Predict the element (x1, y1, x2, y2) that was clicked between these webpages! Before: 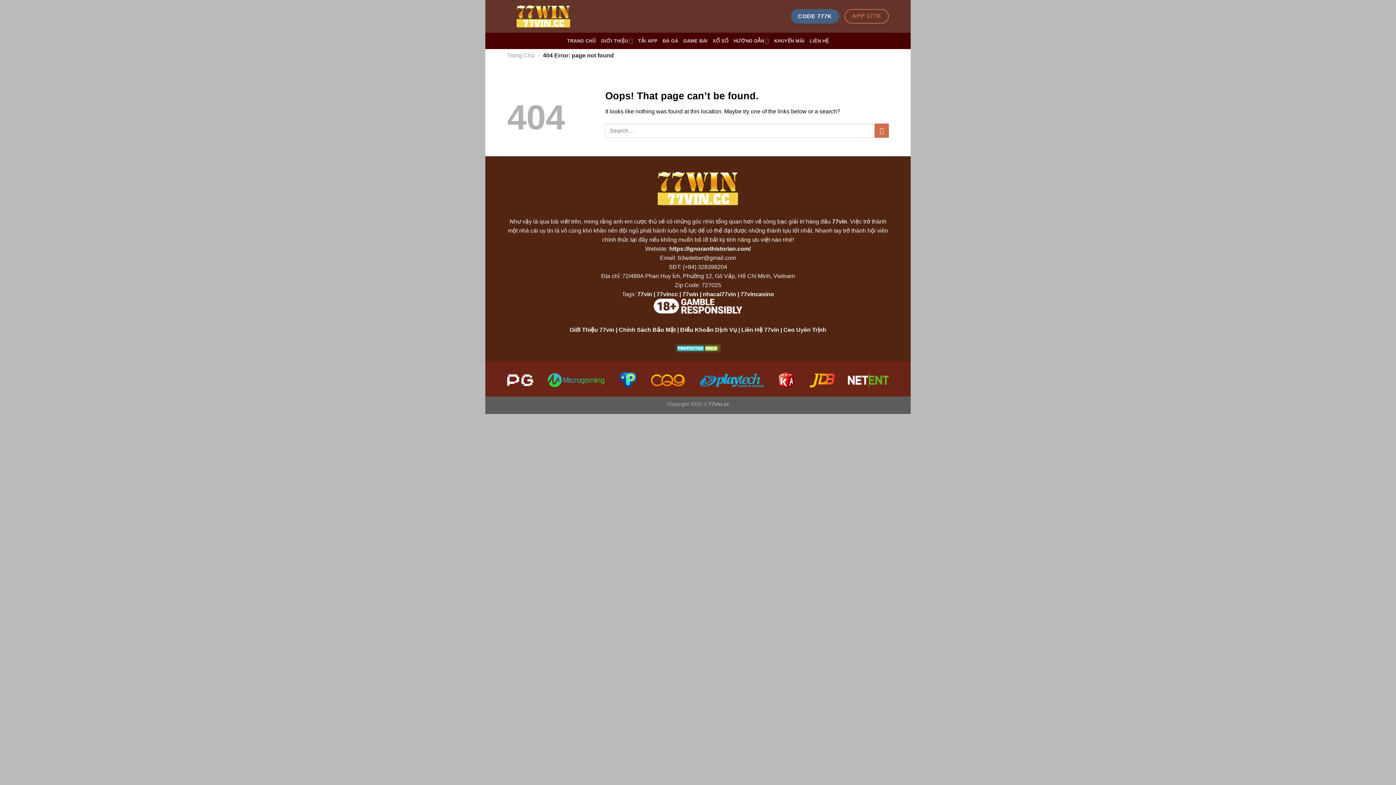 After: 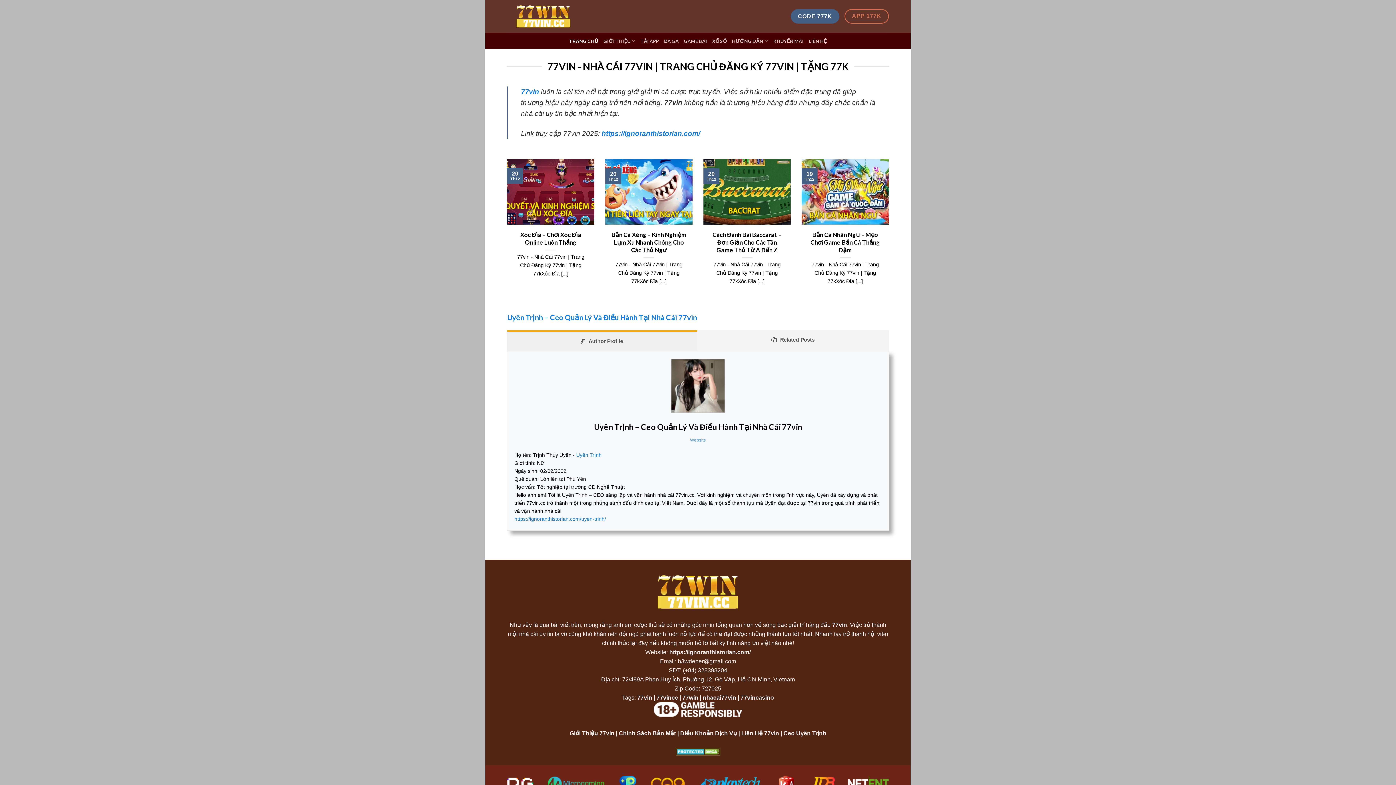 Action: bbox: (507, 2, 580, 30)